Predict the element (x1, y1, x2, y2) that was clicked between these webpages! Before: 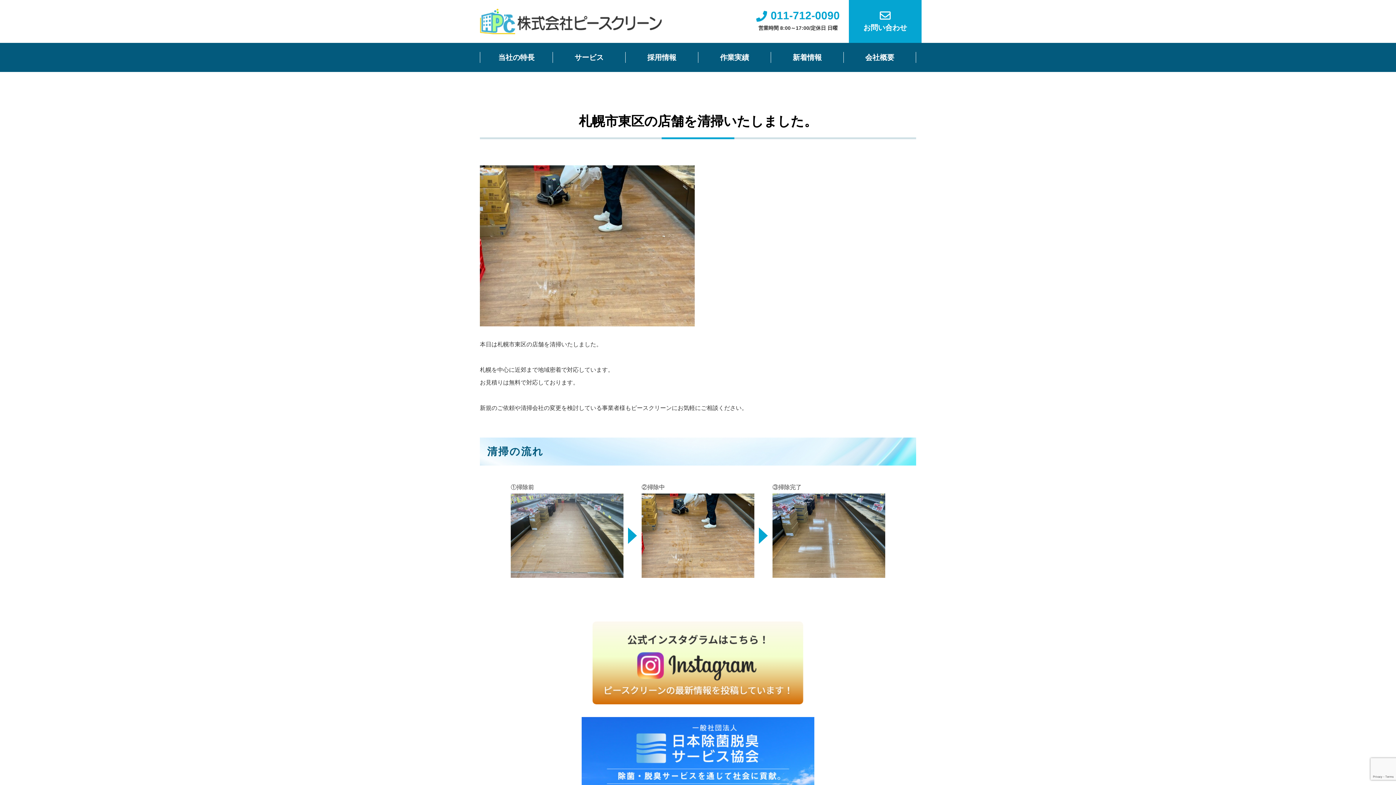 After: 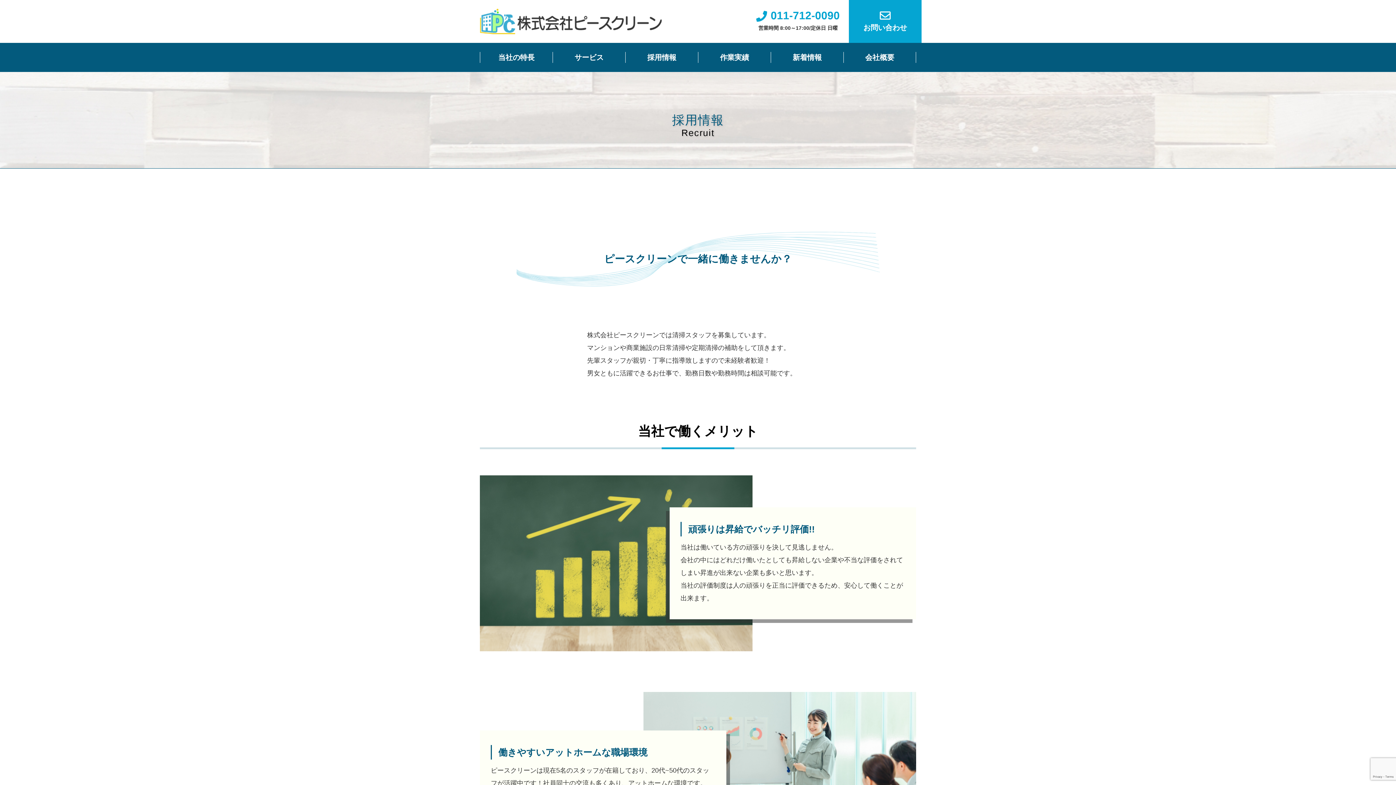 Action: bbox: (625, 52, 698, 62) label: 採用情報